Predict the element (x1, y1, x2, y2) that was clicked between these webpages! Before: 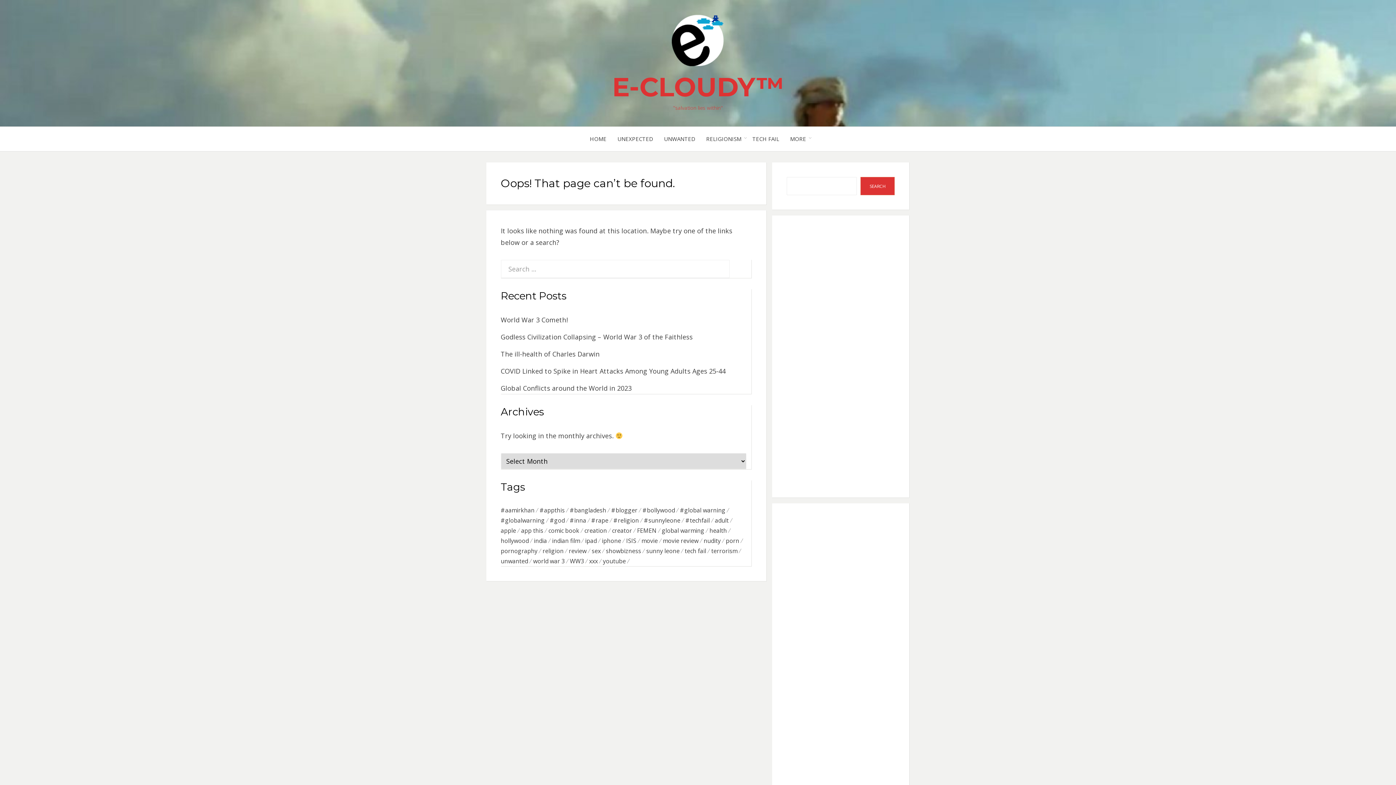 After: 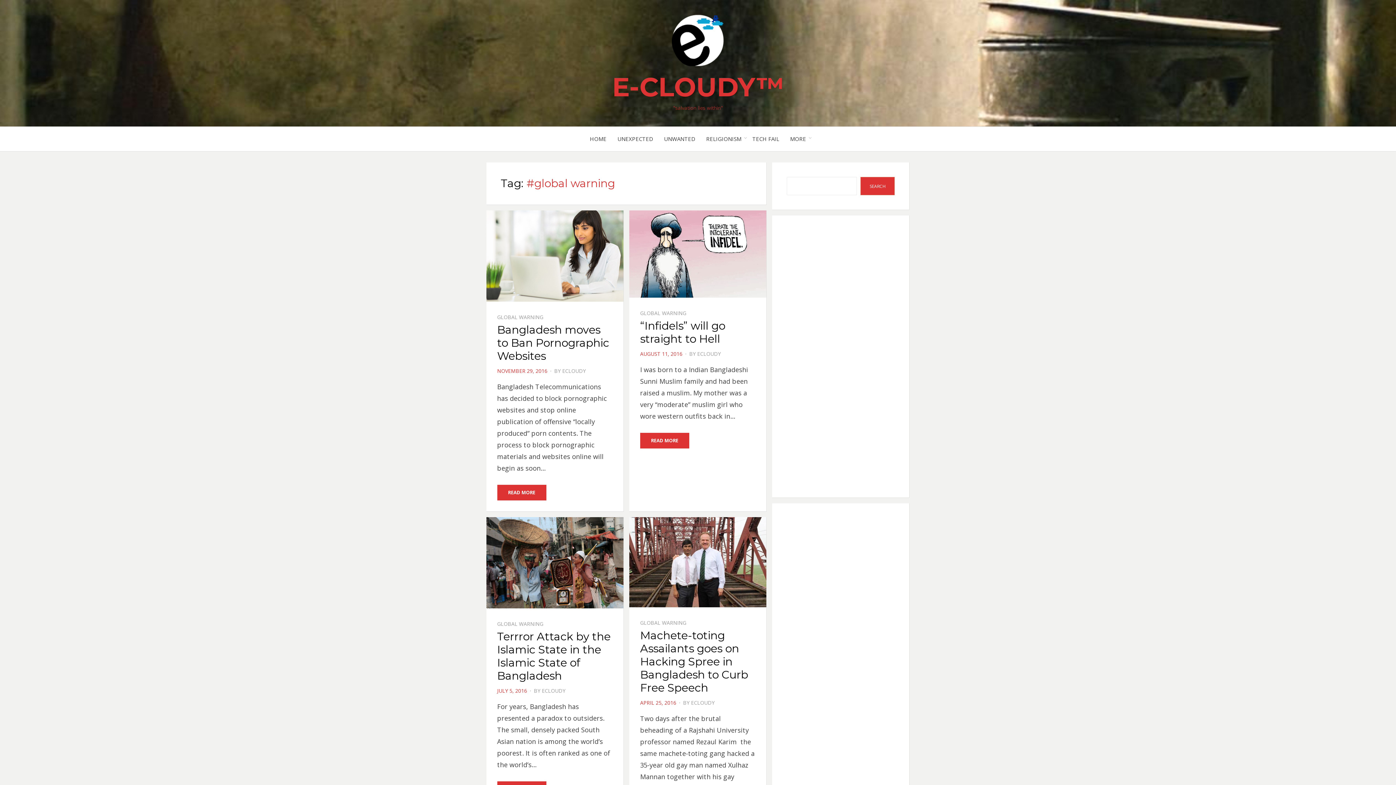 Action: bbox: (680, 505, 730, 515) label: #global warning (9 items)